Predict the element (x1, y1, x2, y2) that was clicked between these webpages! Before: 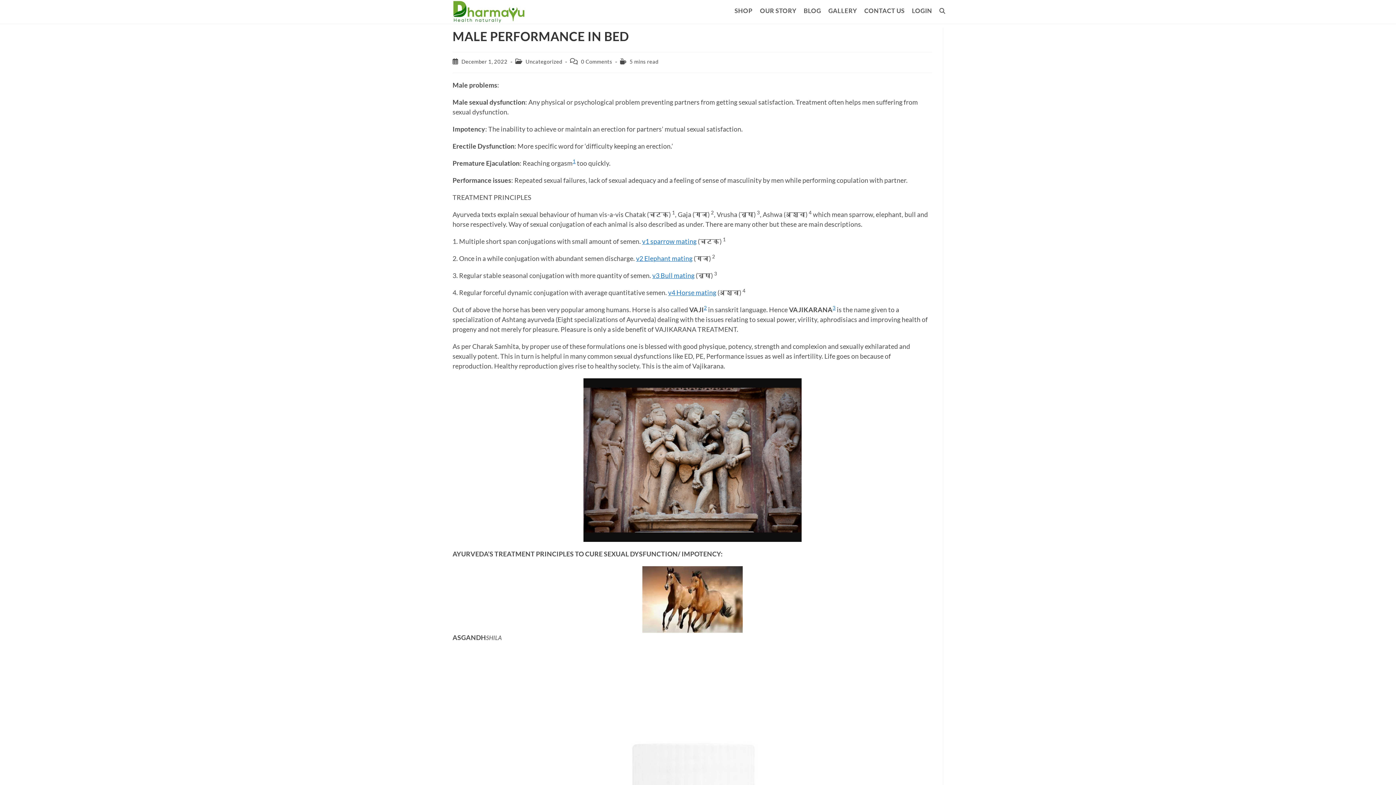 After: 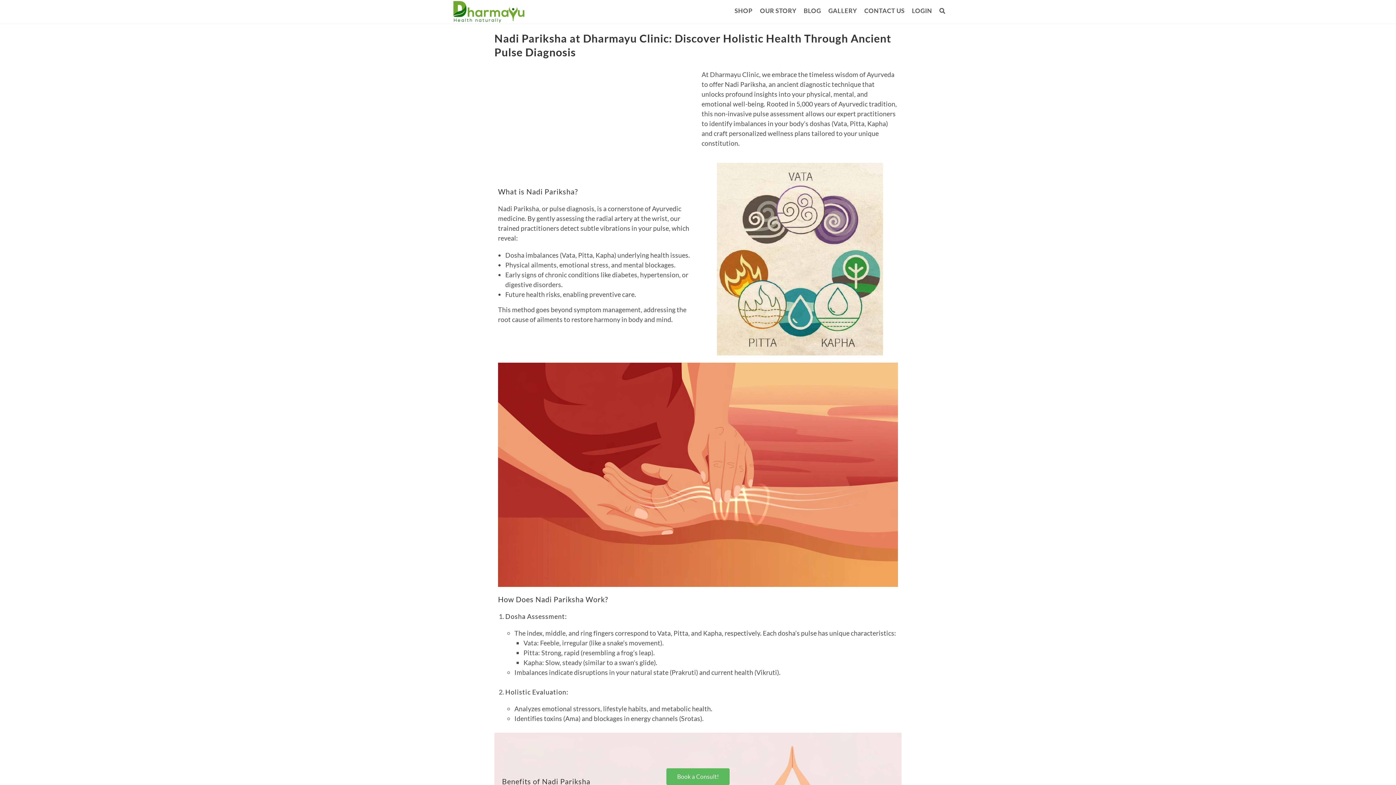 Action: bbox: (860, 0, 908, 21) label: CONTACT US